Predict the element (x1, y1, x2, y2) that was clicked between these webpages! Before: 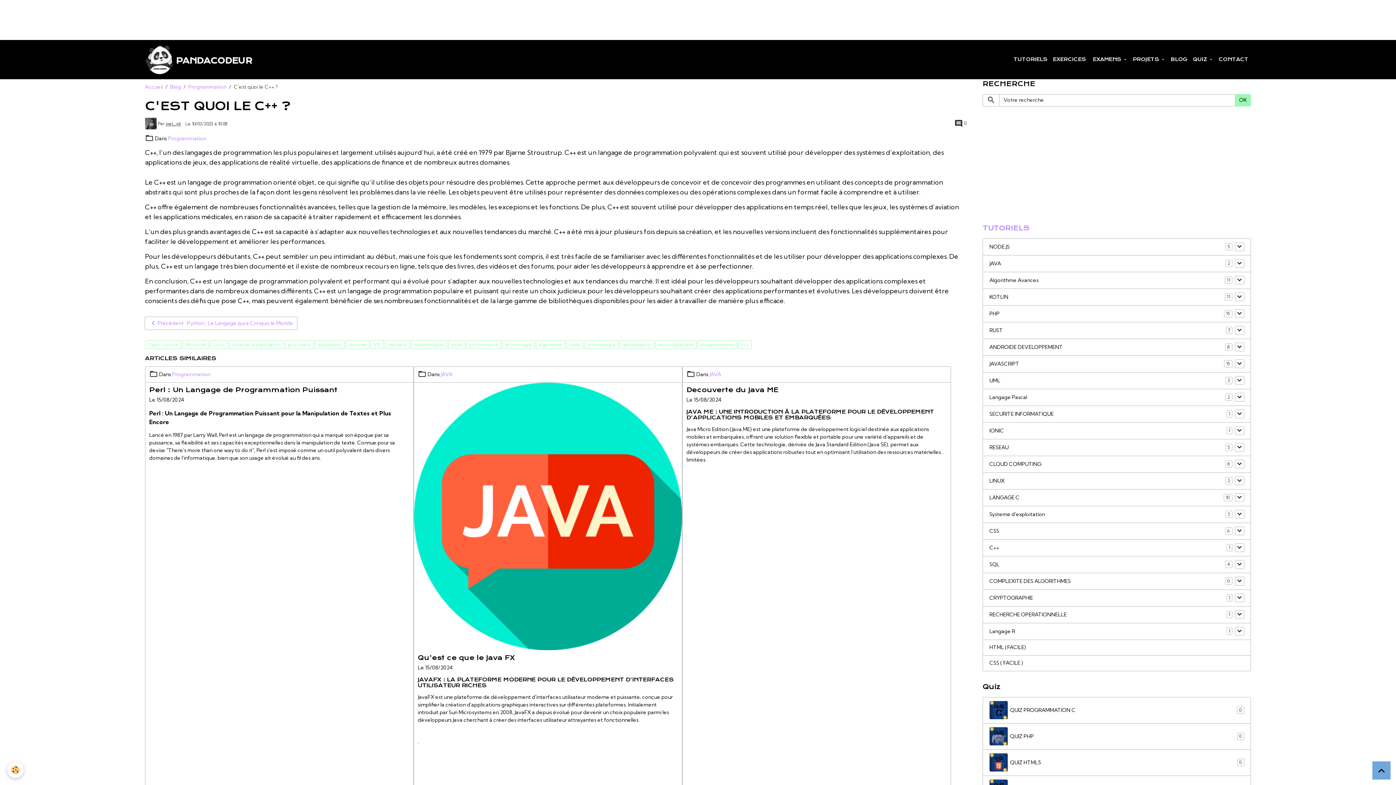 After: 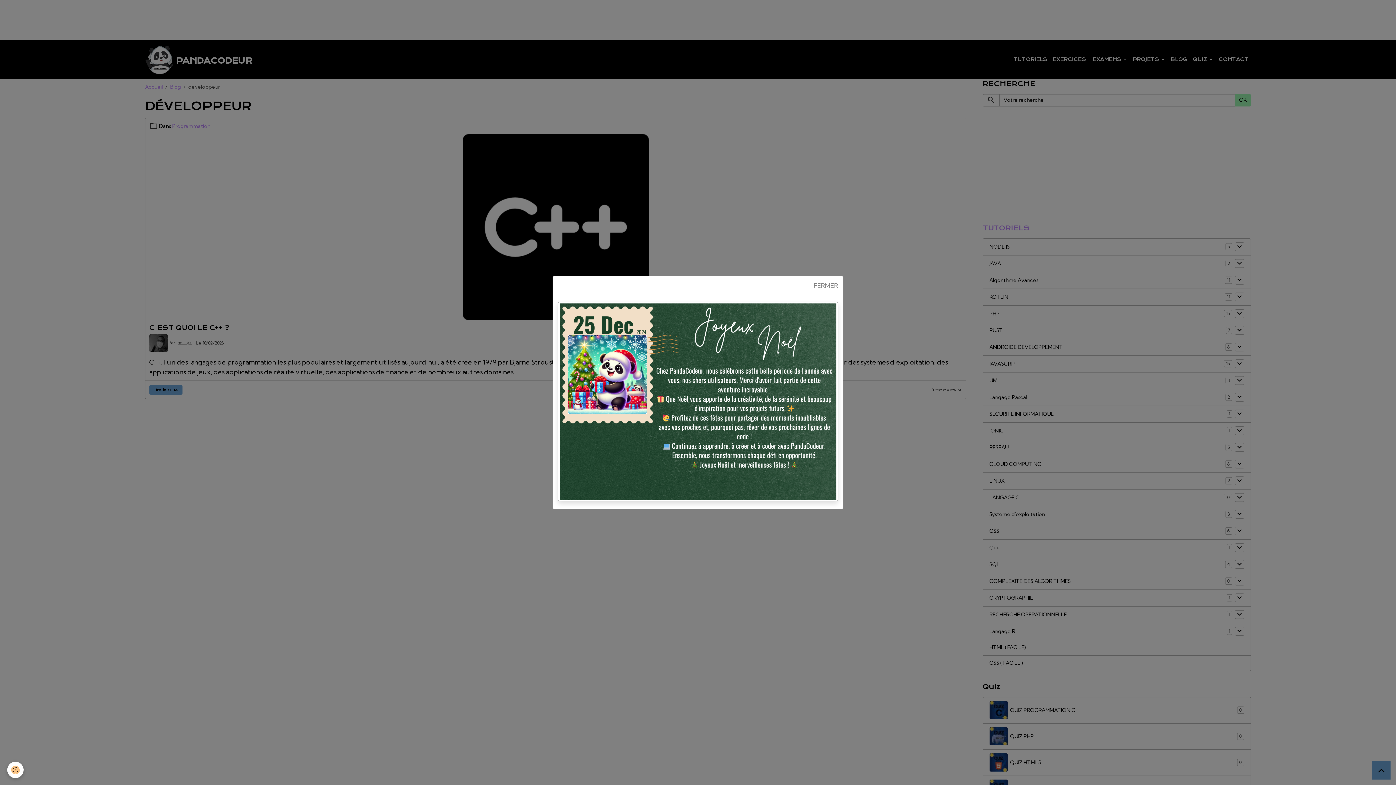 Action: label: développeur bbox: (620, 340, 654, 349)